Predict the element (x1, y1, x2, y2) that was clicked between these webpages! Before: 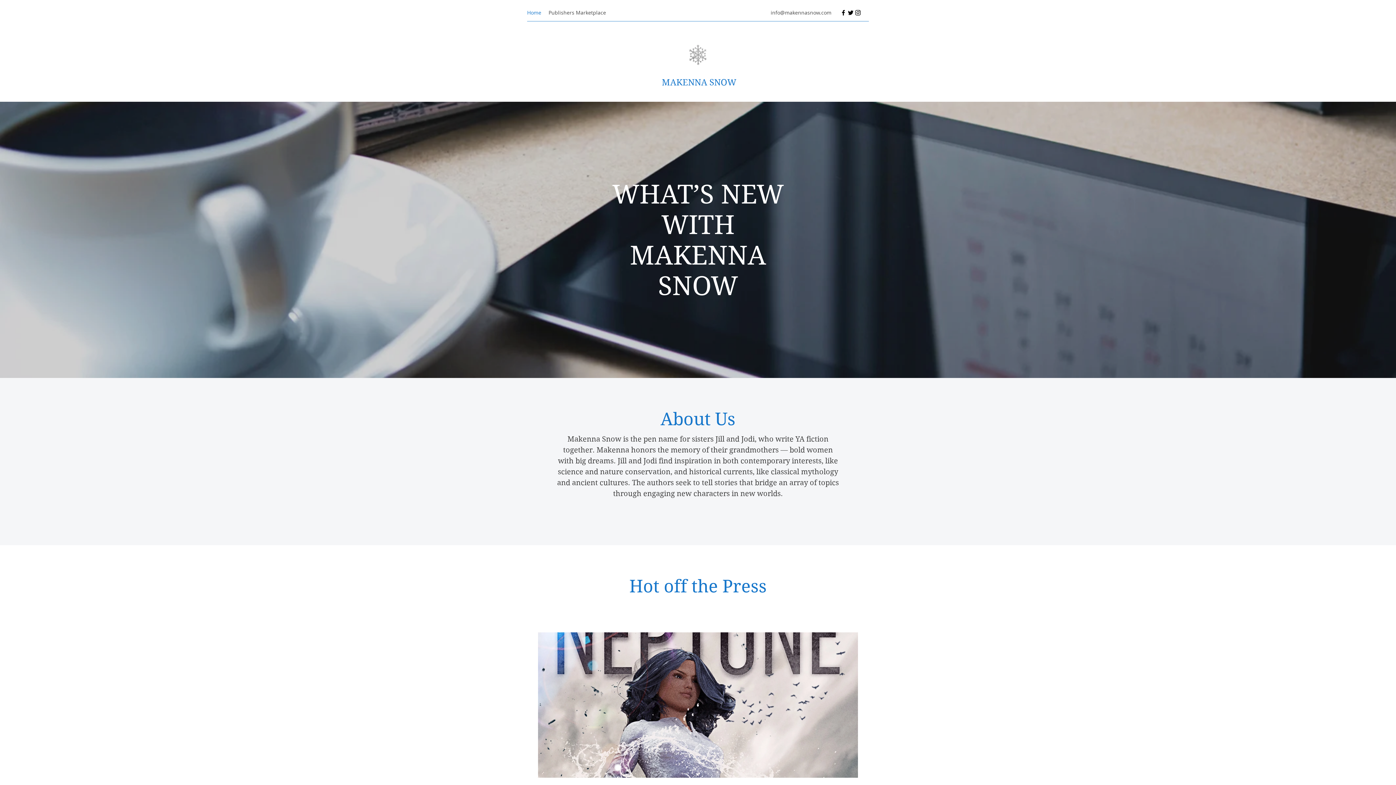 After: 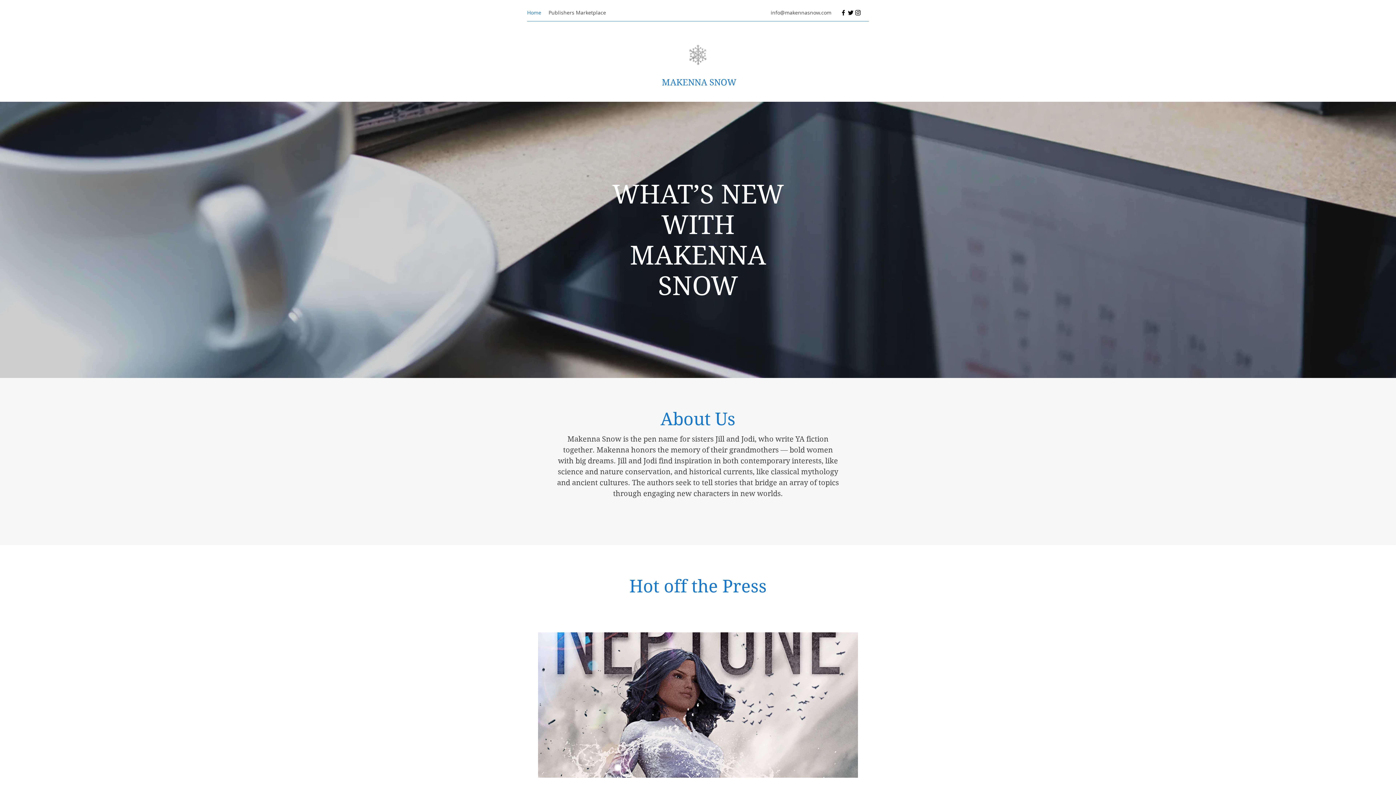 Action: label: Instagram bbox: (854, 9, 861, 16)